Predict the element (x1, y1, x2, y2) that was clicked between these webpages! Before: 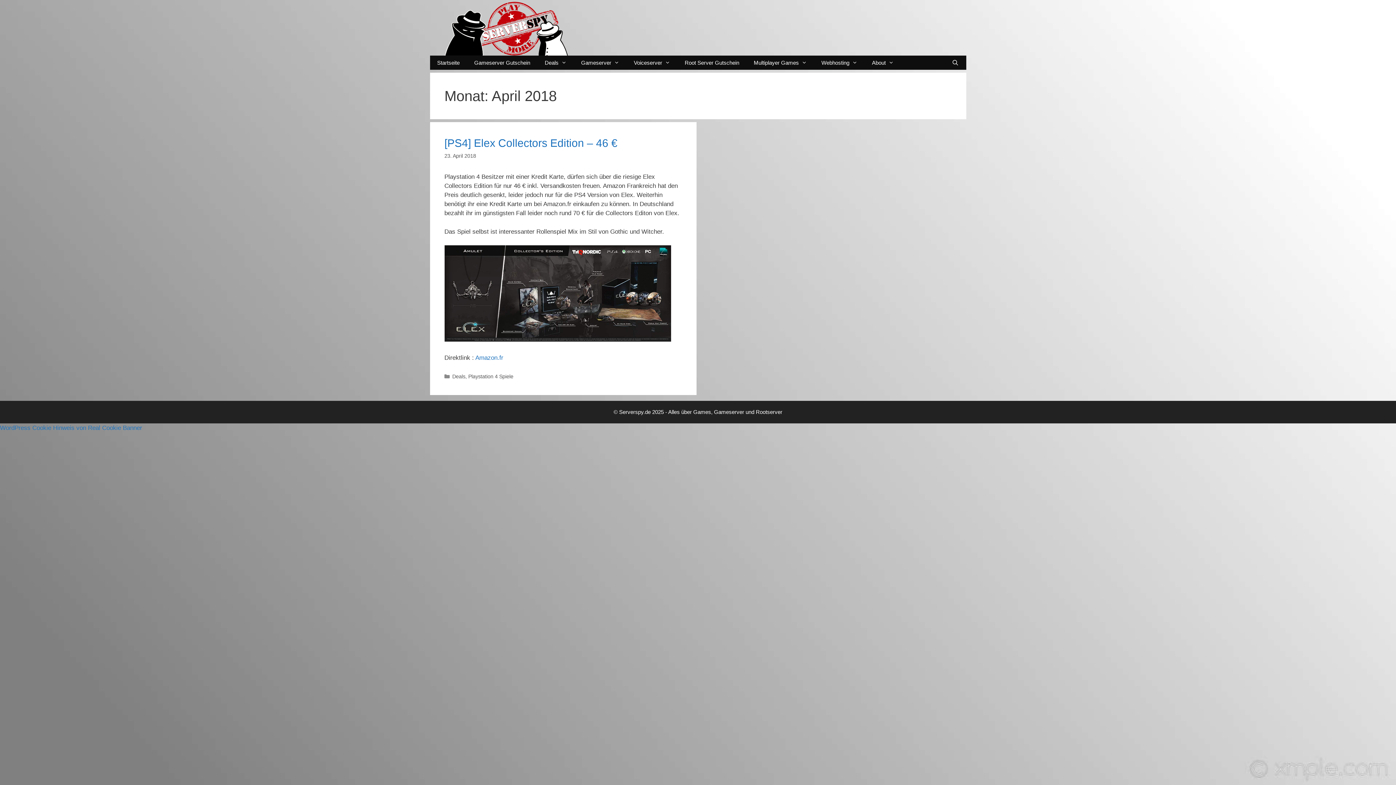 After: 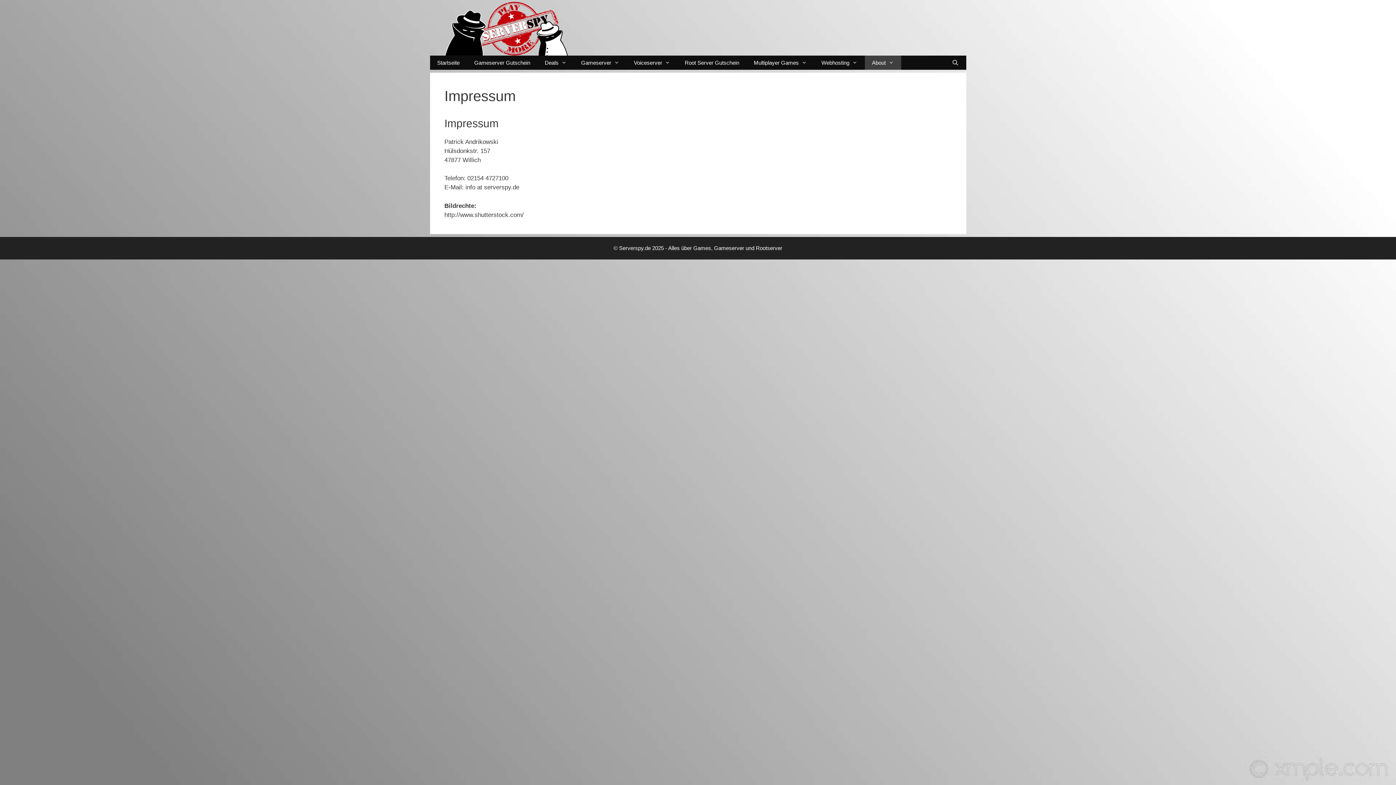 Action: bbox: (864, 55, 901, 69) label: About